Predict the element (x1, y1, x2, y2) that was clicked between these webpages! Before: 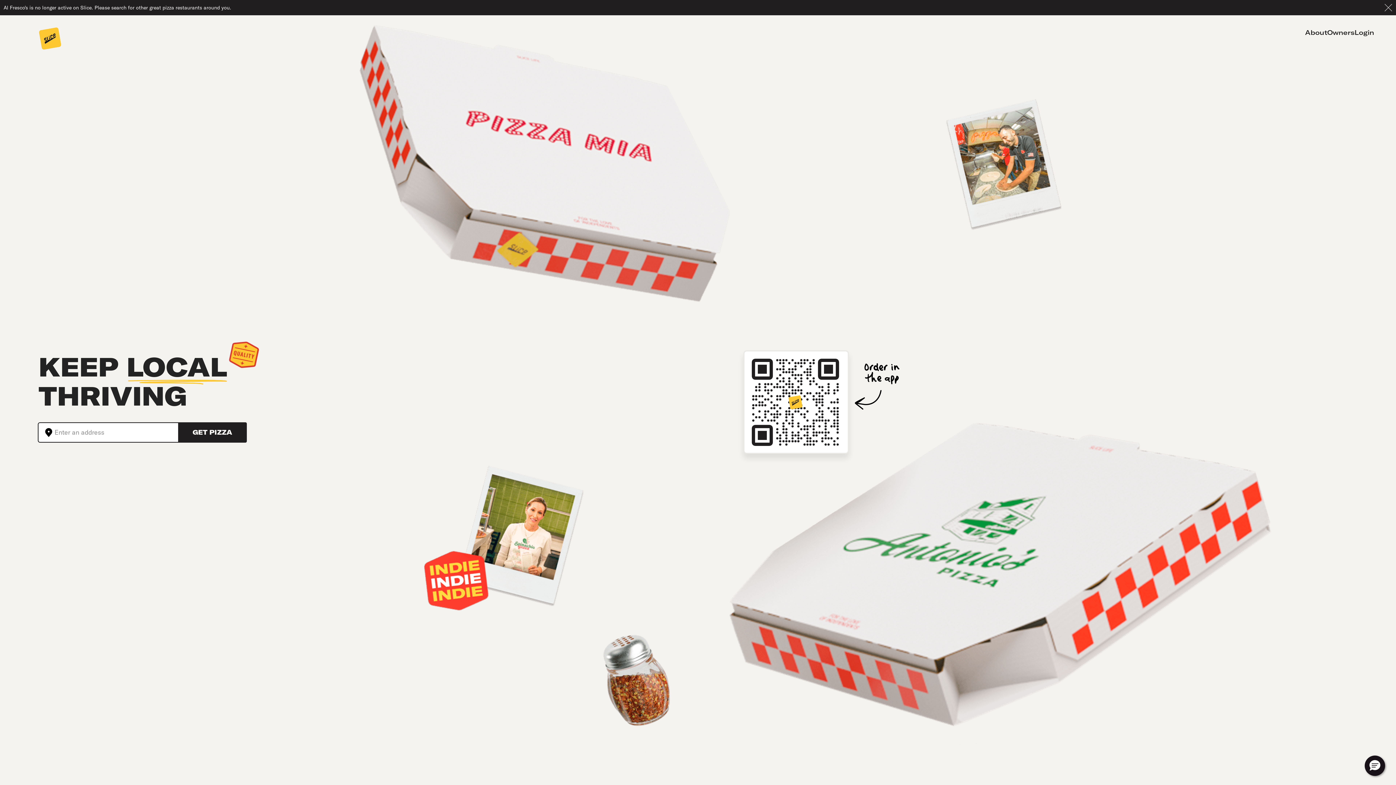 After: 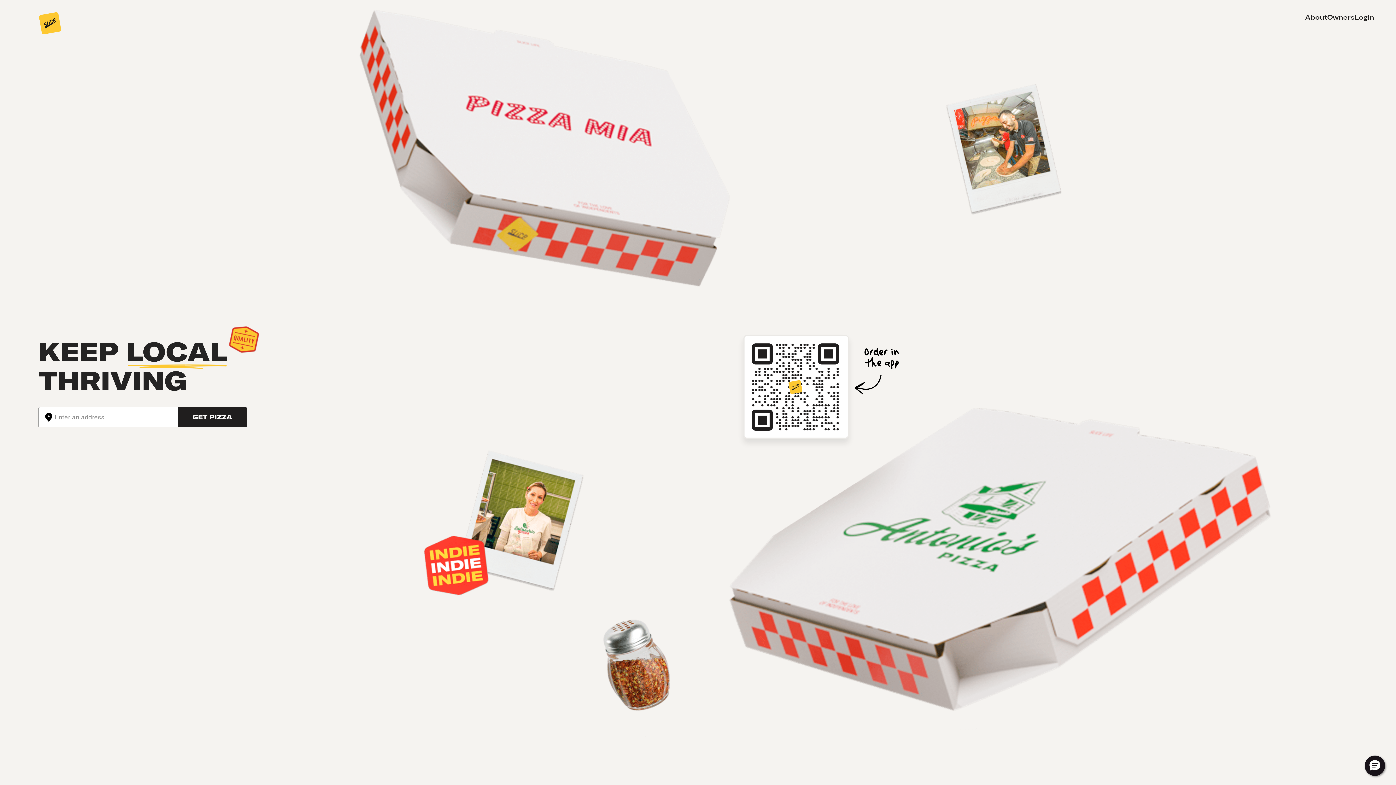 Action: label: Hero Slice link bbox: (38, 26, 61, 51)